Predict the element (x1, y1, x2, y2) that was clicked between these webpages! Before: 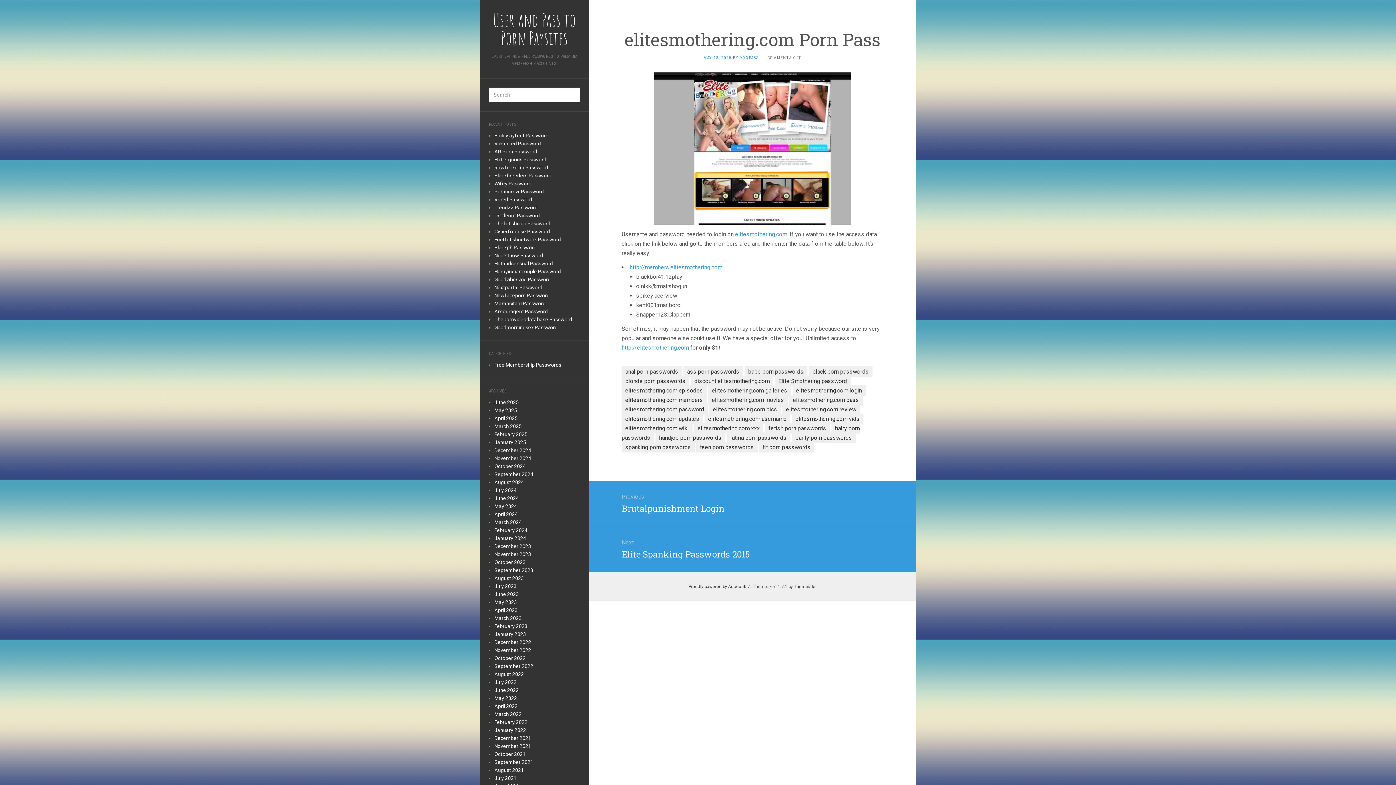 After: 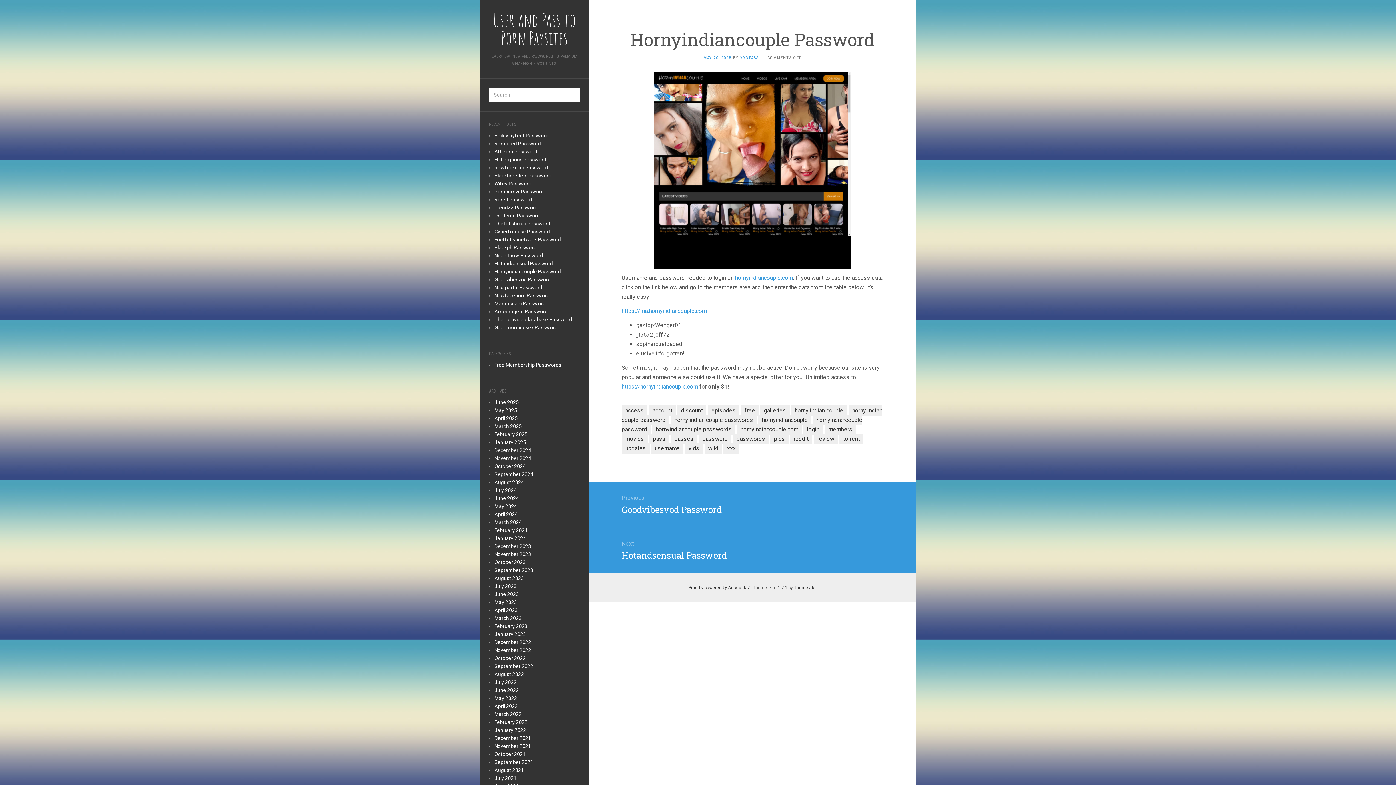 Action: bbox: (494, 268, 561, 274) label: Hornyindiancouple Password